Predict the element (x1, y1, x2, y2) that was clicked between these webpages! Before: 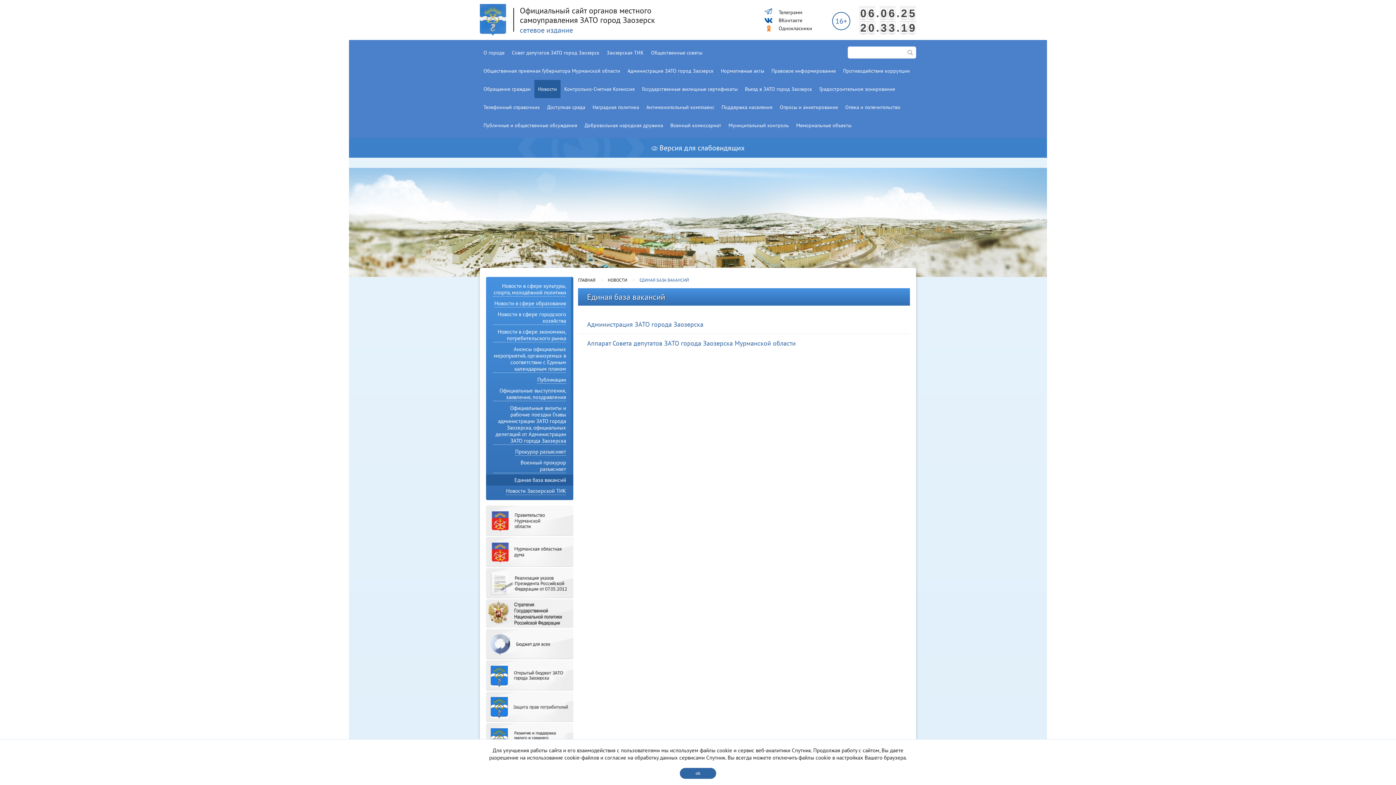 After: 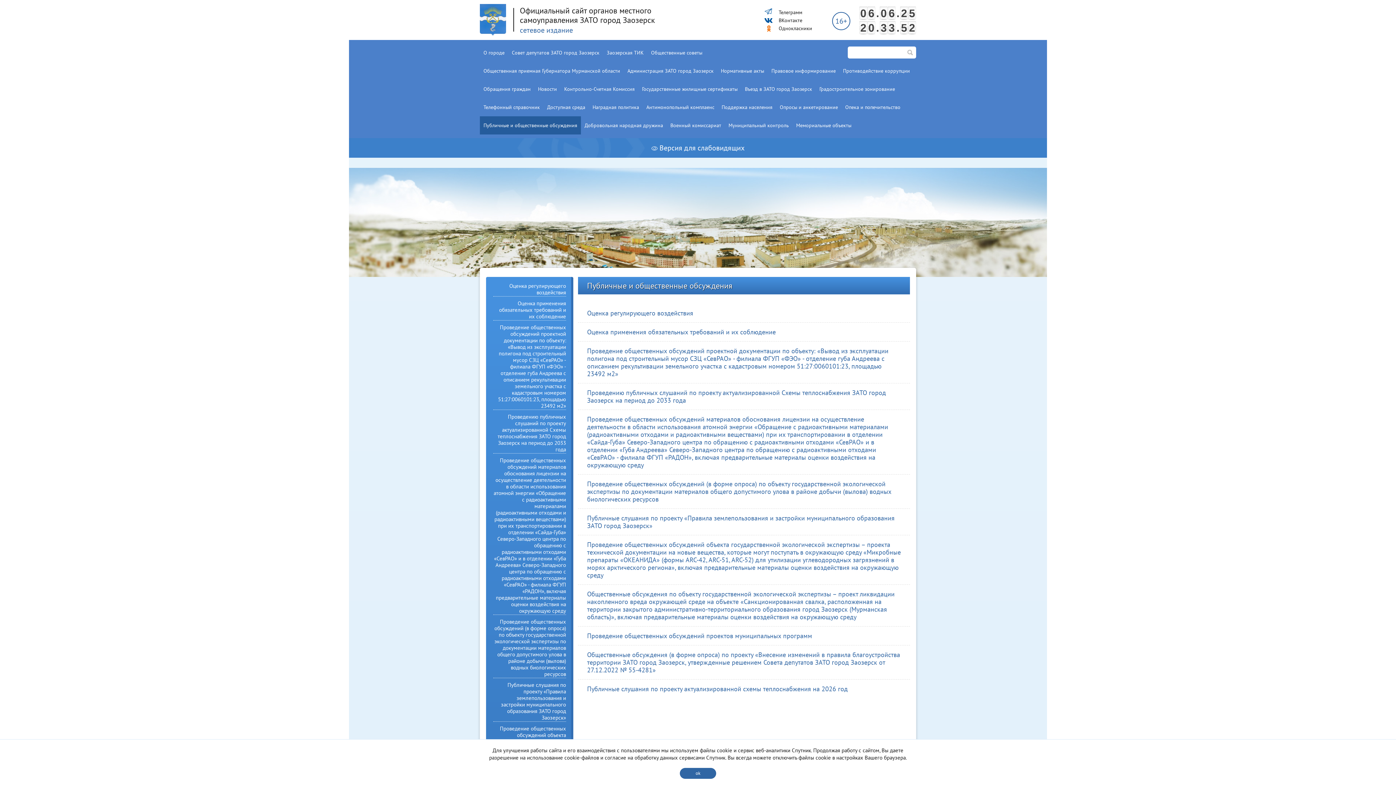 Action: label: Публичные и общественные обсуждения bbox: (480, 116, 581, 134)